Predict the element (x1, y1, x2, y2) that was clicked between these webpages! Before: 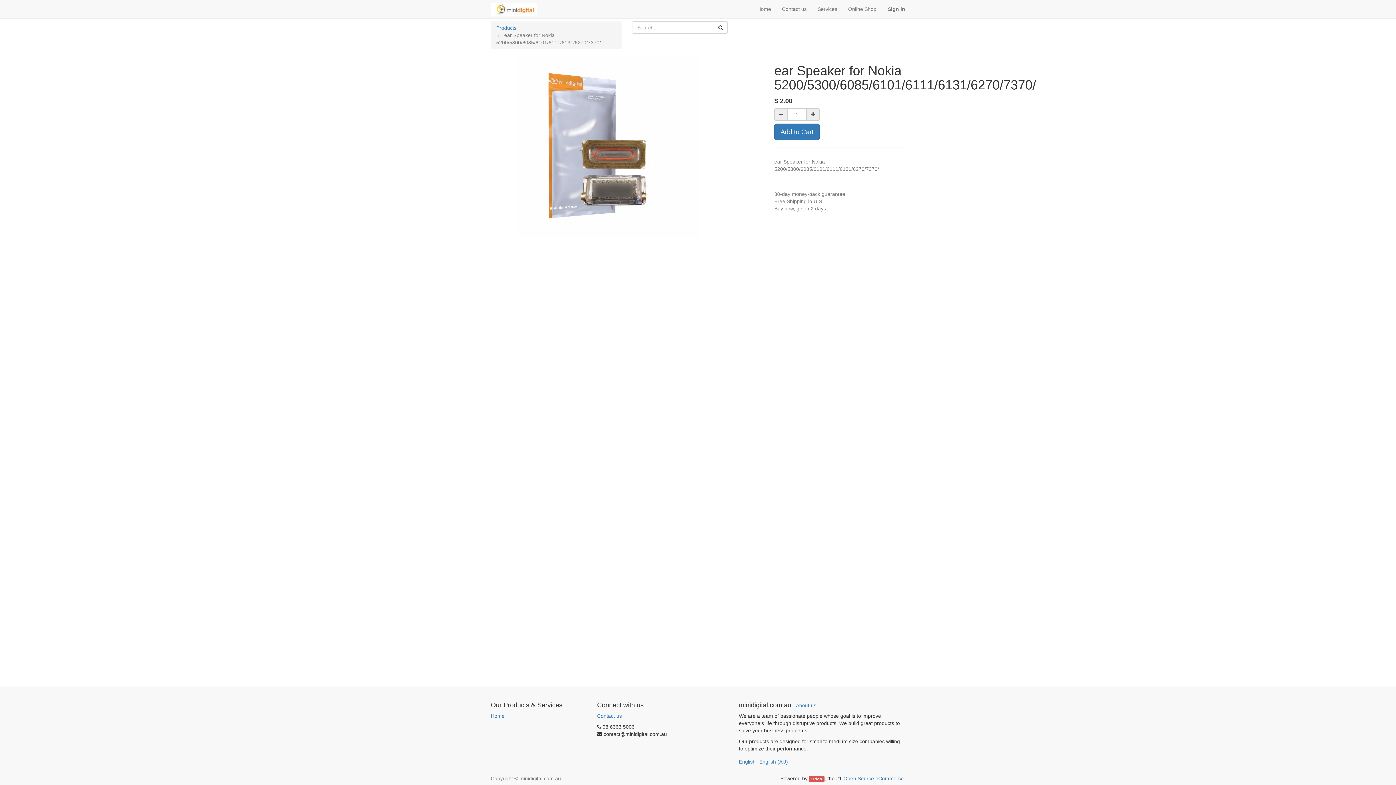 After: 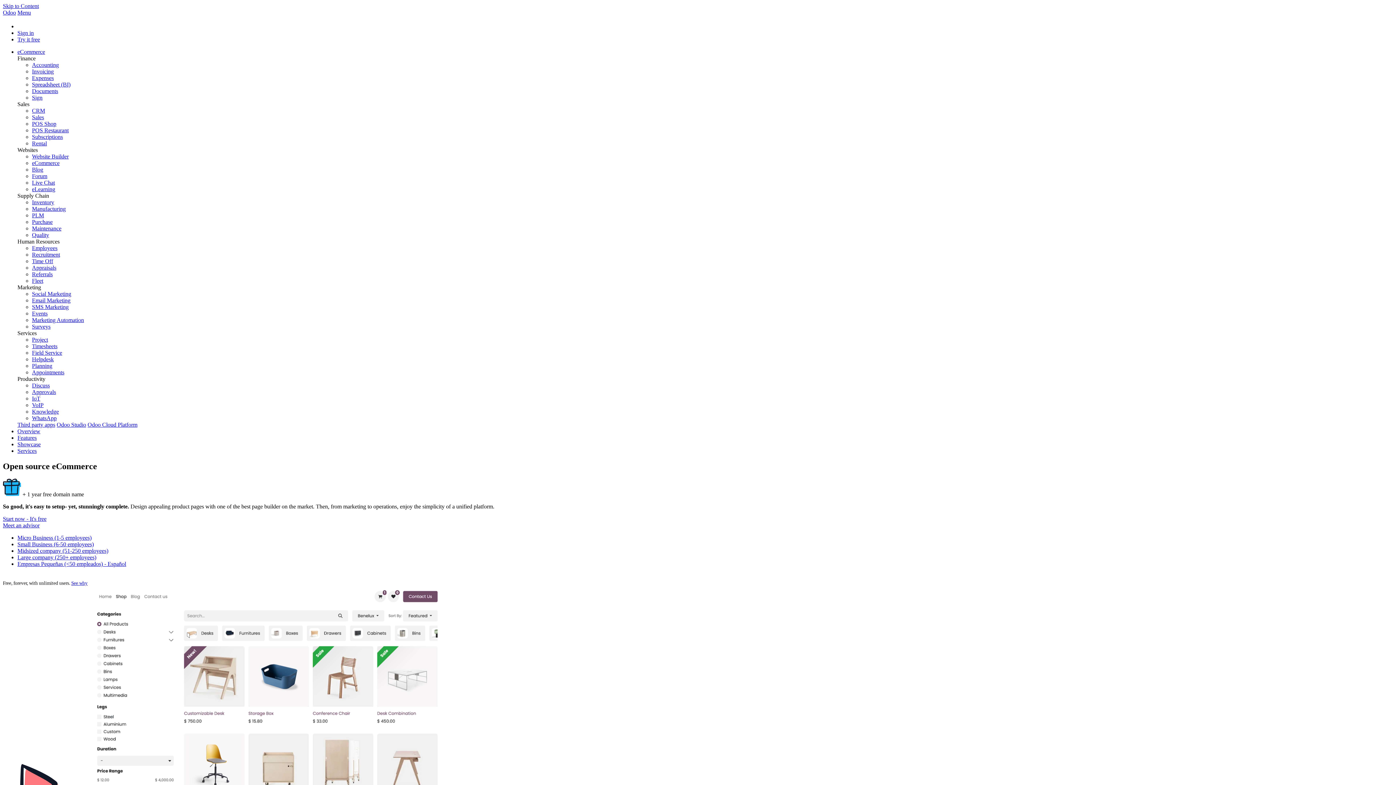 Action: label: Open Source eCommerce bbox: (843, 776, 904, 781)